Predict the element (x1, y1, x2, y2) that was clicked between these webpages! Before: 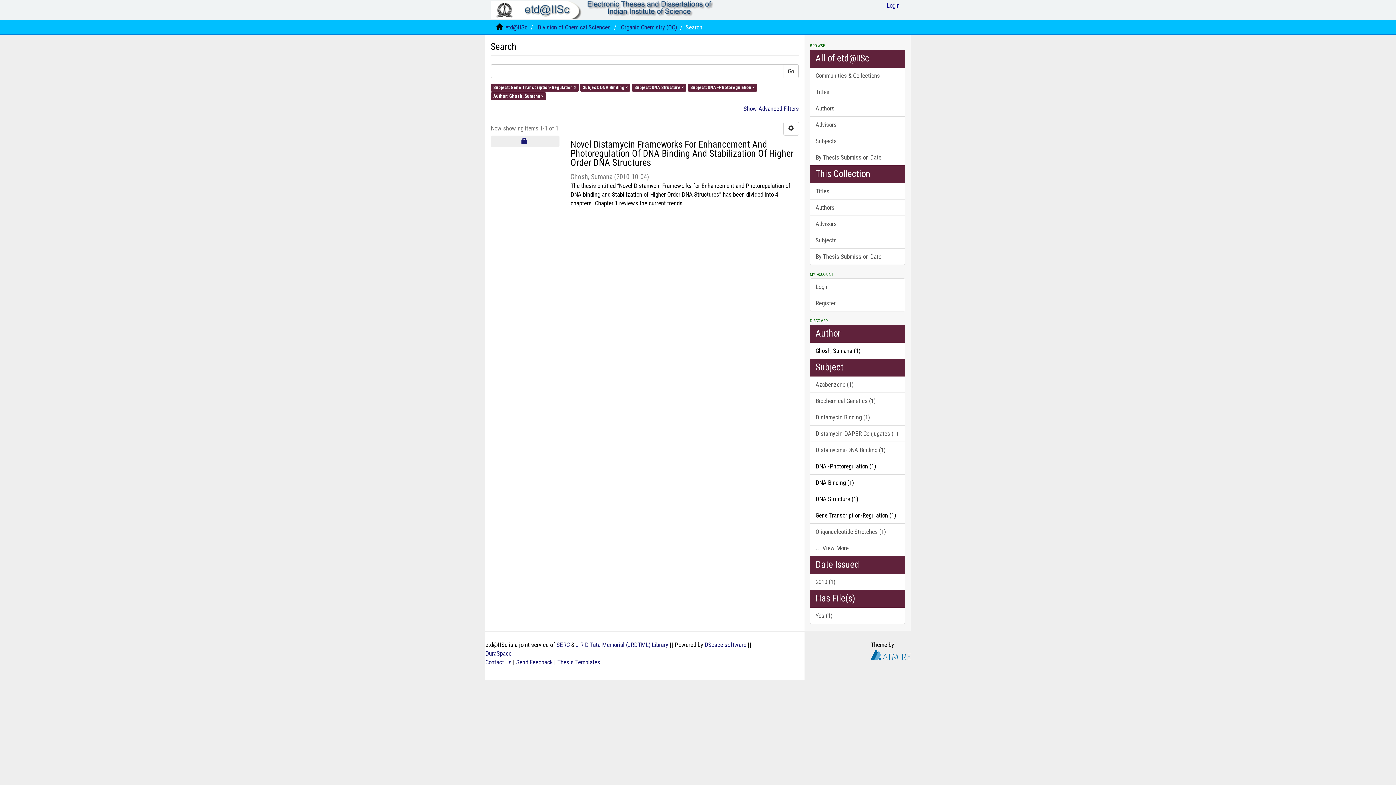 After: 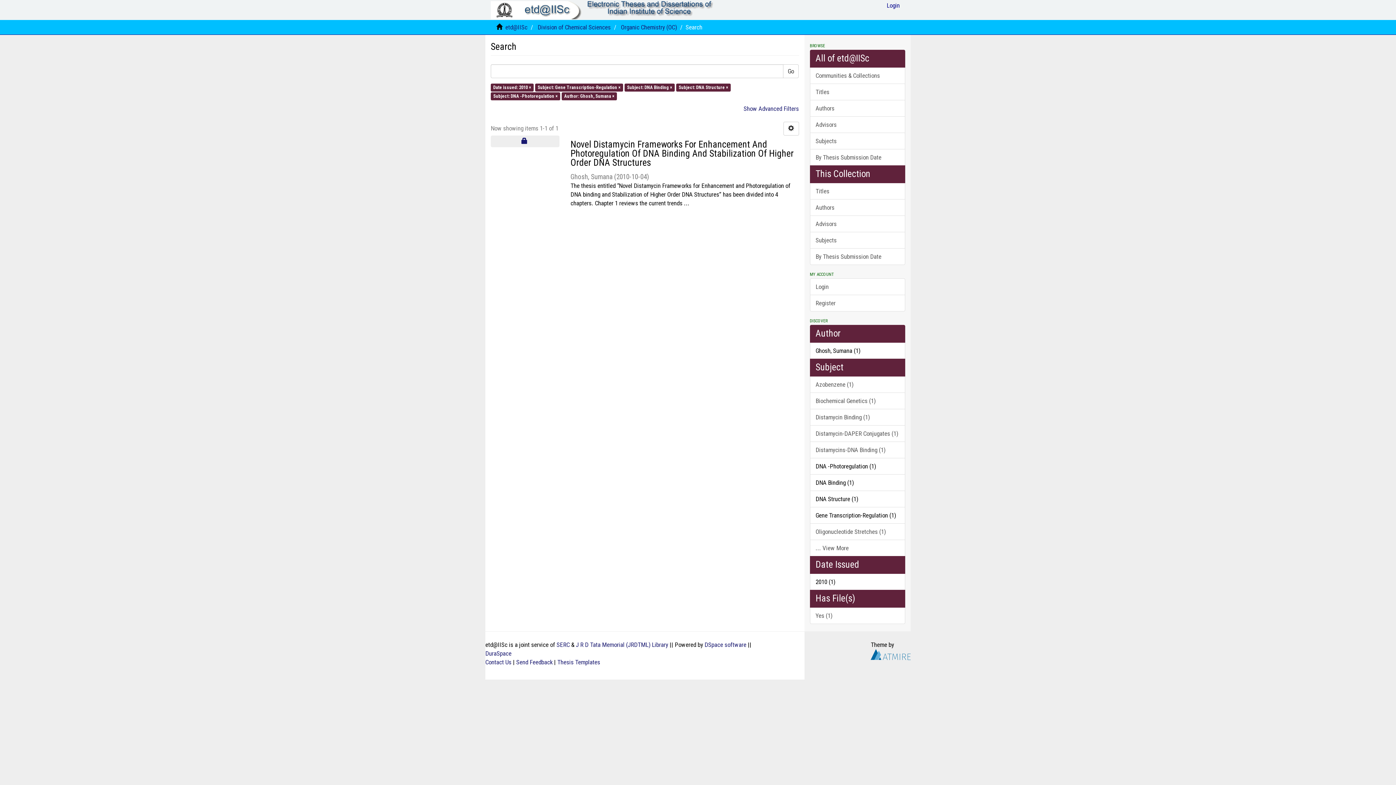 Action: bbox: (810, 573, 905, 590) label: 2010 (1)